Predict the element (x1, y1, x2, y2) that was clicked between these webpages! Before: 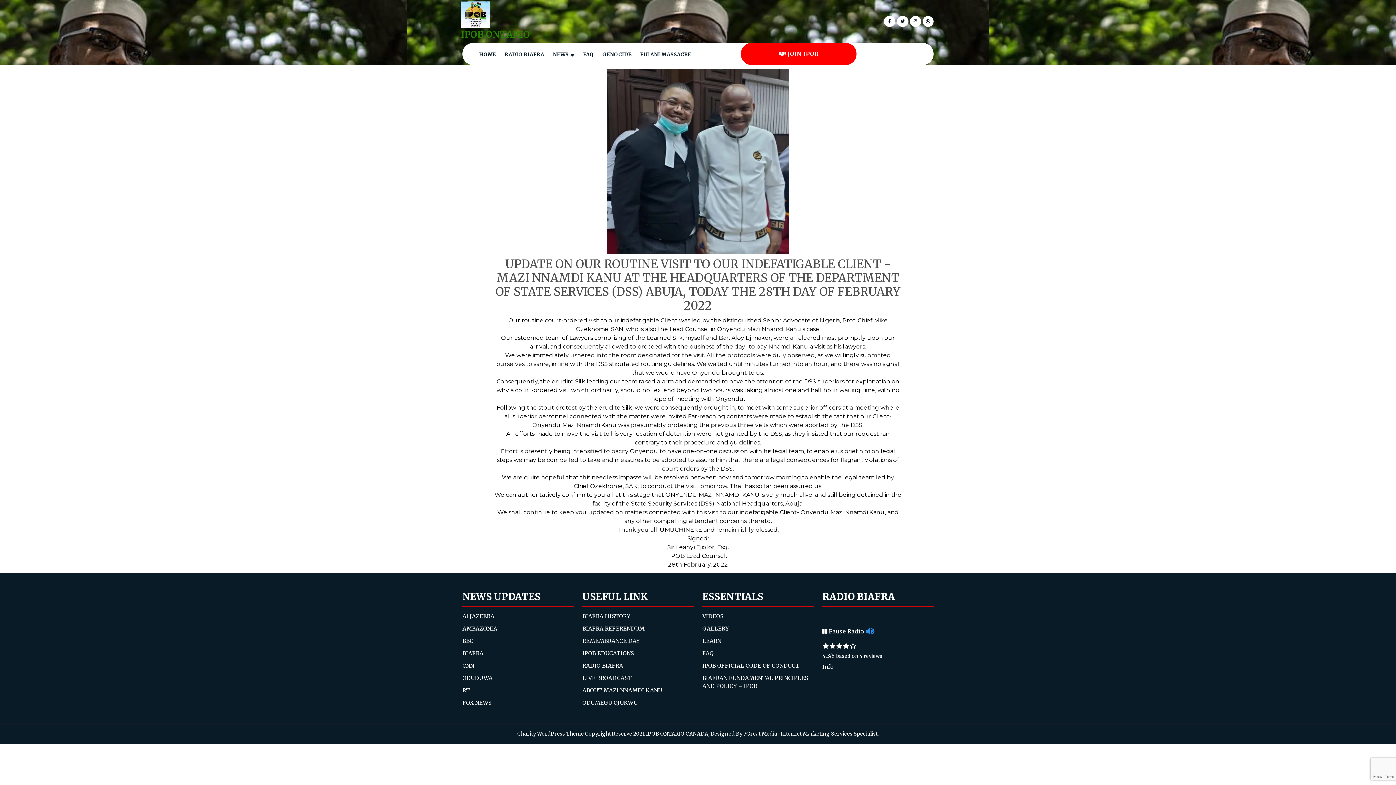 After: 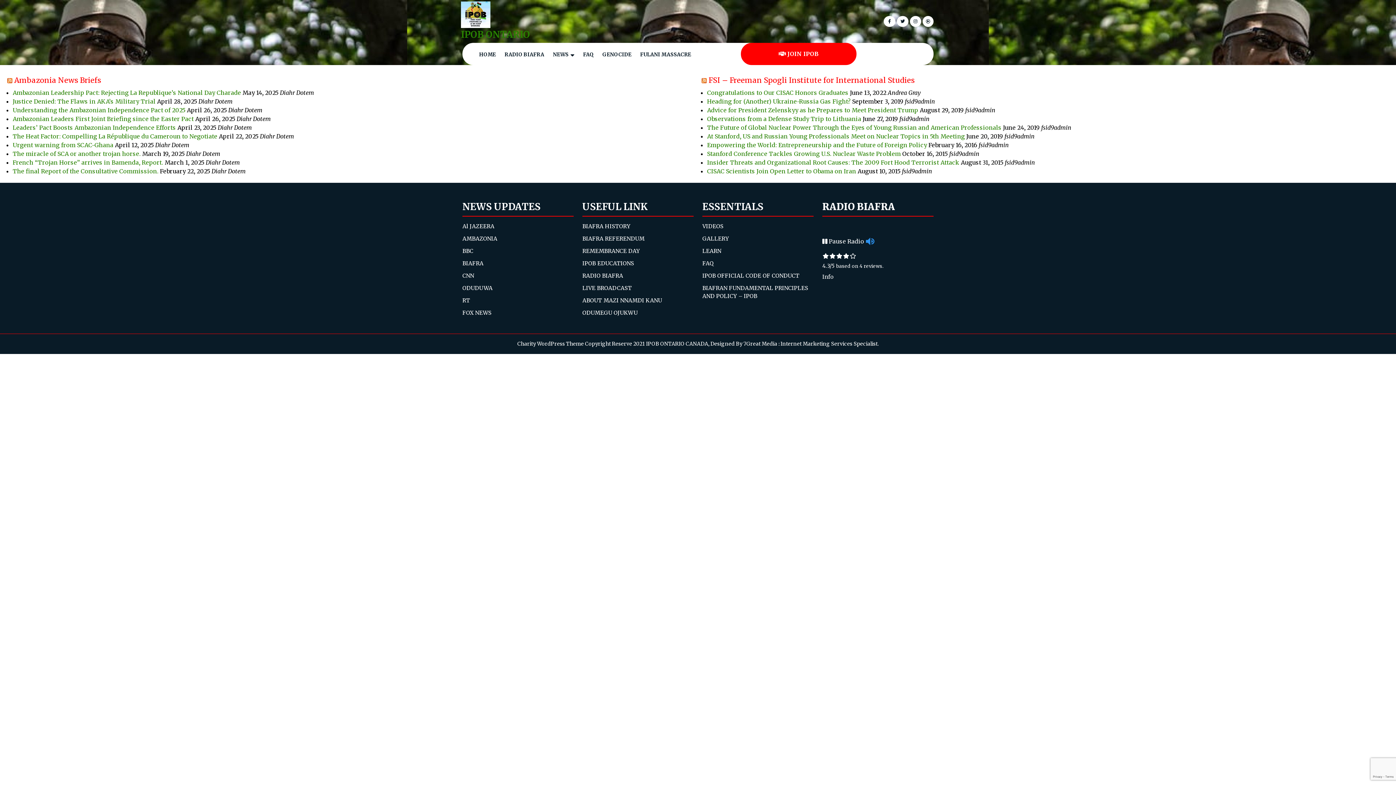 Action: label: AMBAZONIA bbox: (462, 625, 497, 632)